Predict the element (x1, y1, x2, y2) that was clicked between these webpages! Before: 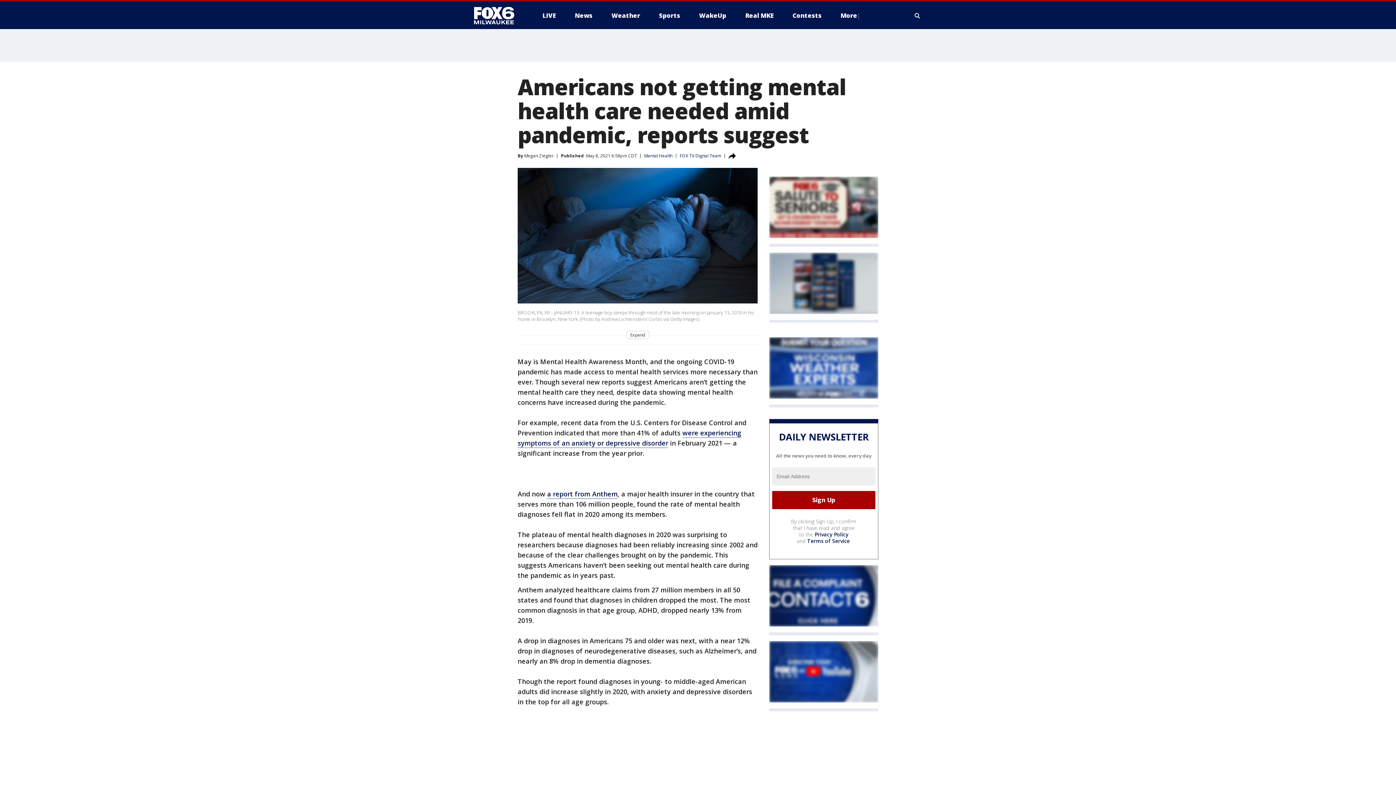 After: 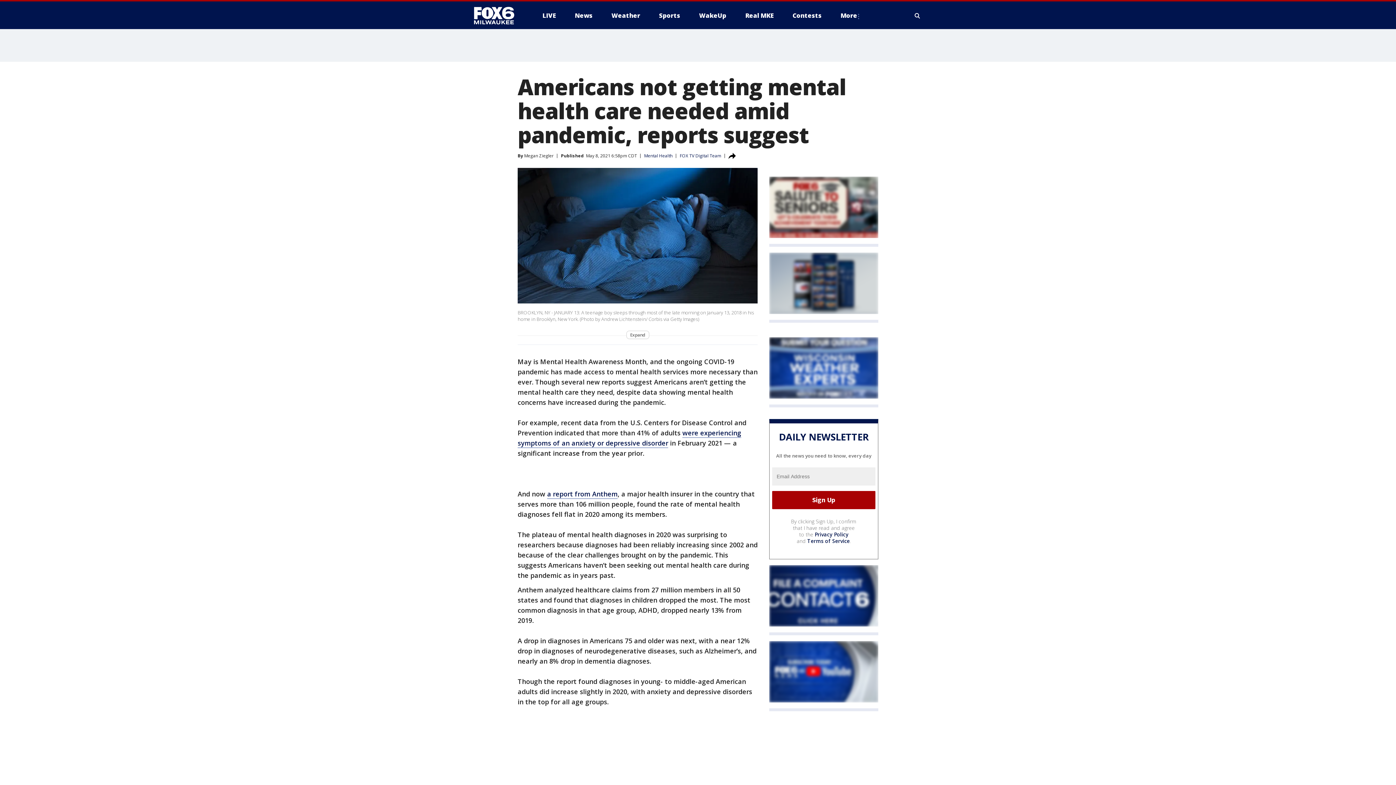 Action: label: Expand bbox: (626, 330, 649, 339)